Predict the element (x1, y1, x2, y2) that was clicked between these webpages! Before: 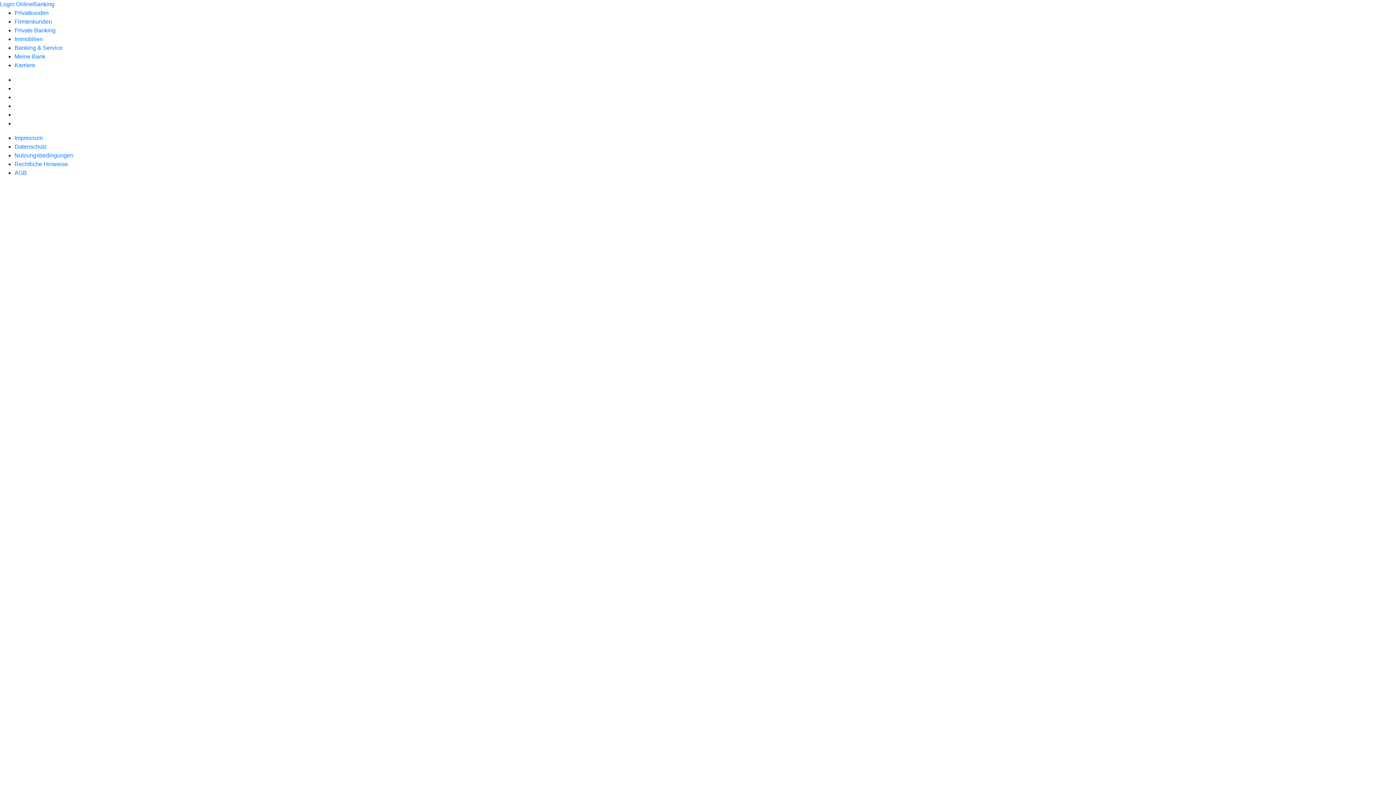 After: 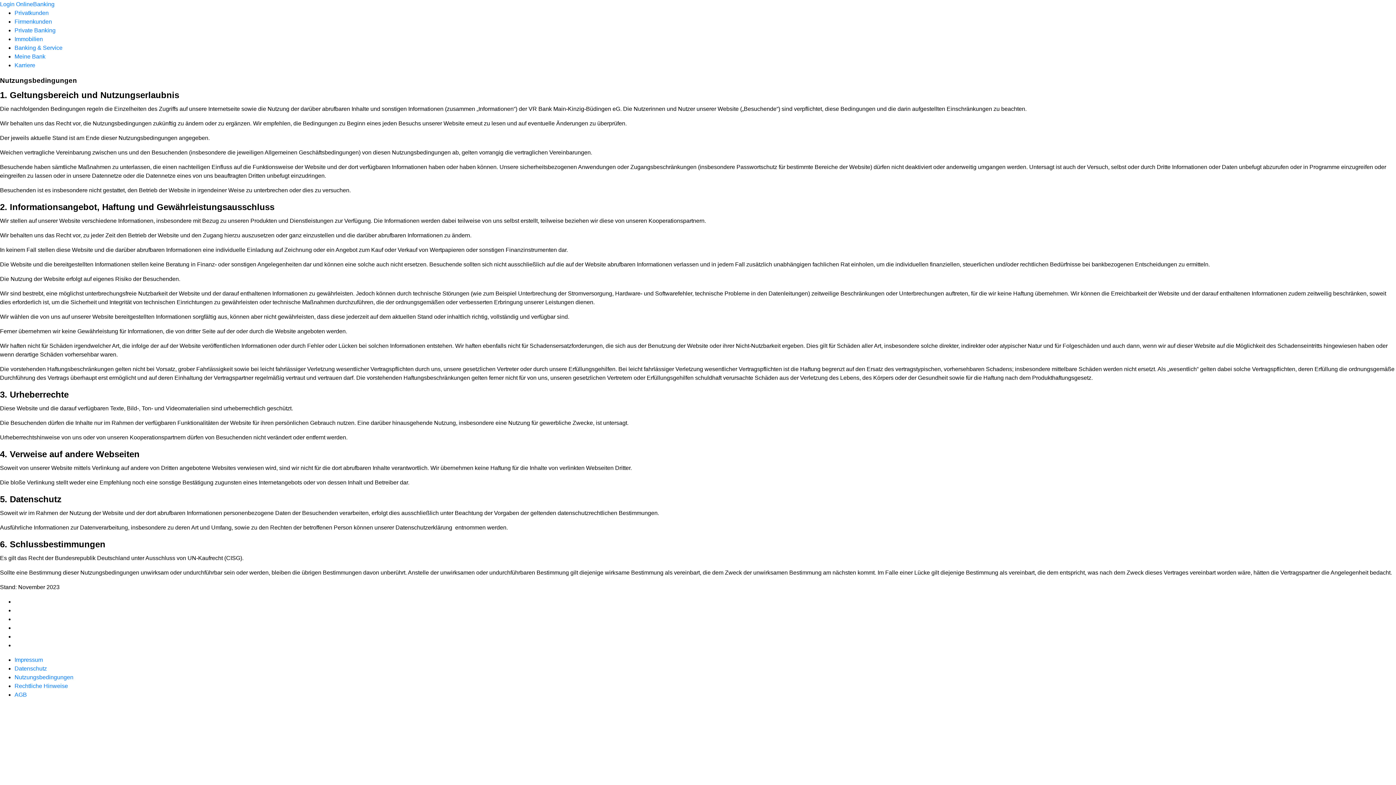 Action: label: Nutzungsbedingungen bbox: (14, 152, 73, 158)